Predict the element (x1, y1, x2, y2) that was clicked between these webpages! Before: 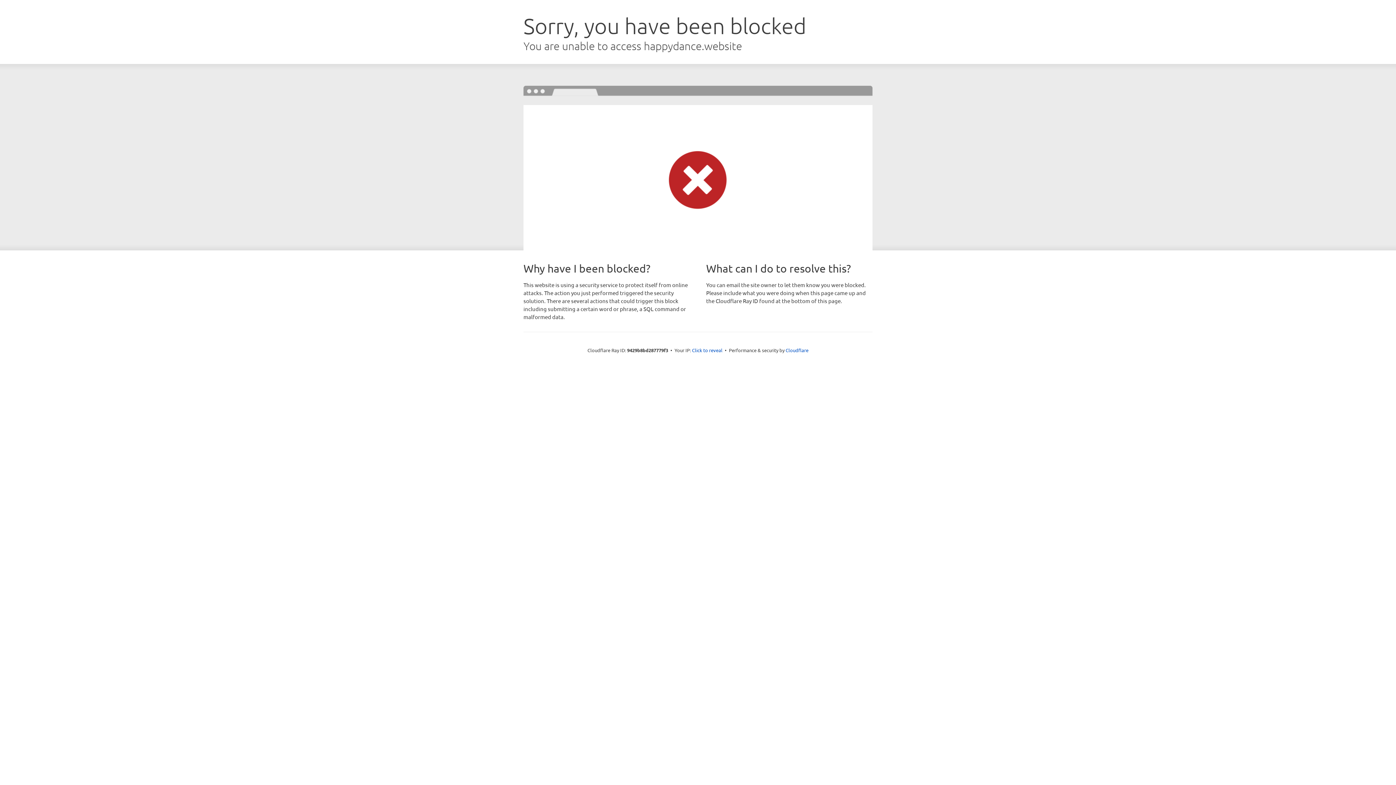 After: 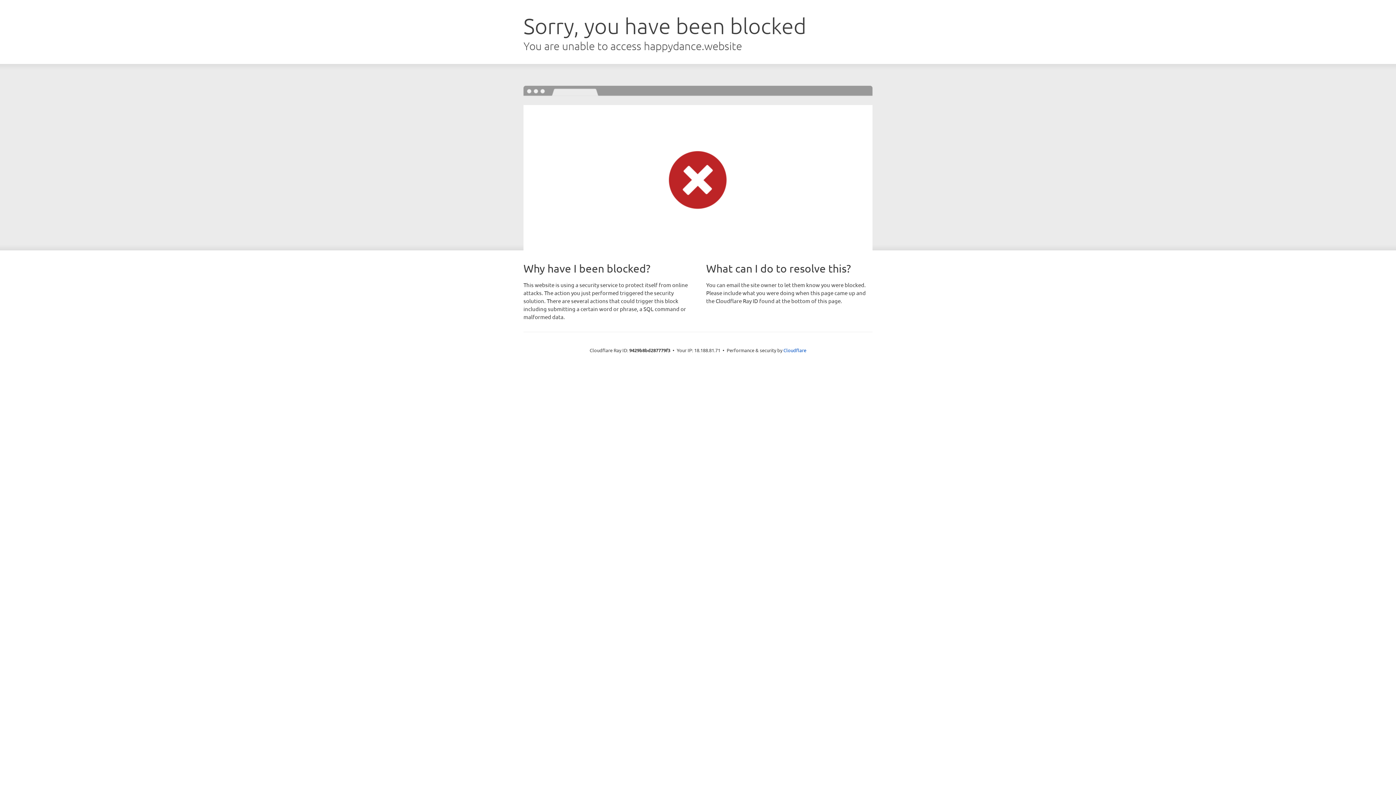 Action: label: Click to reveal bbox: (692, 346, 722, 353)